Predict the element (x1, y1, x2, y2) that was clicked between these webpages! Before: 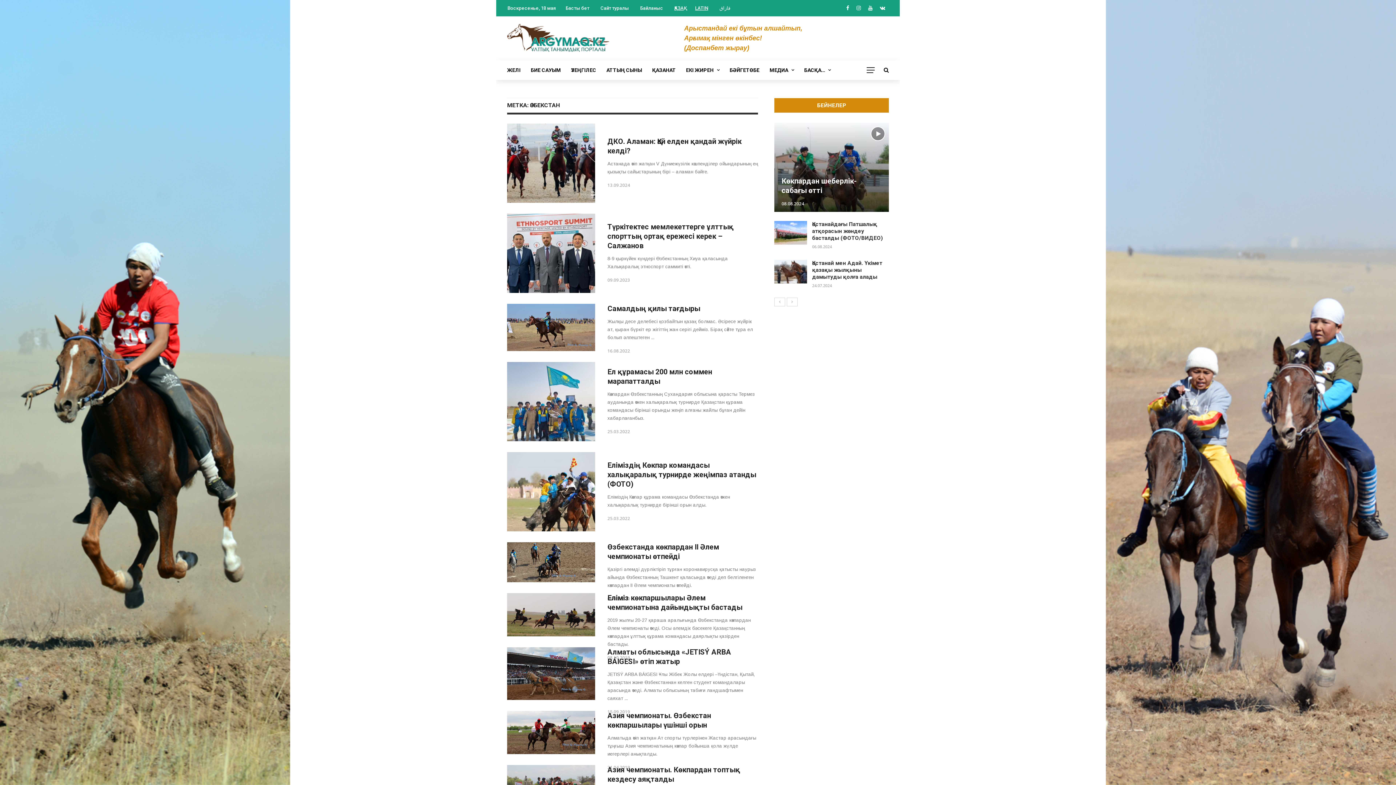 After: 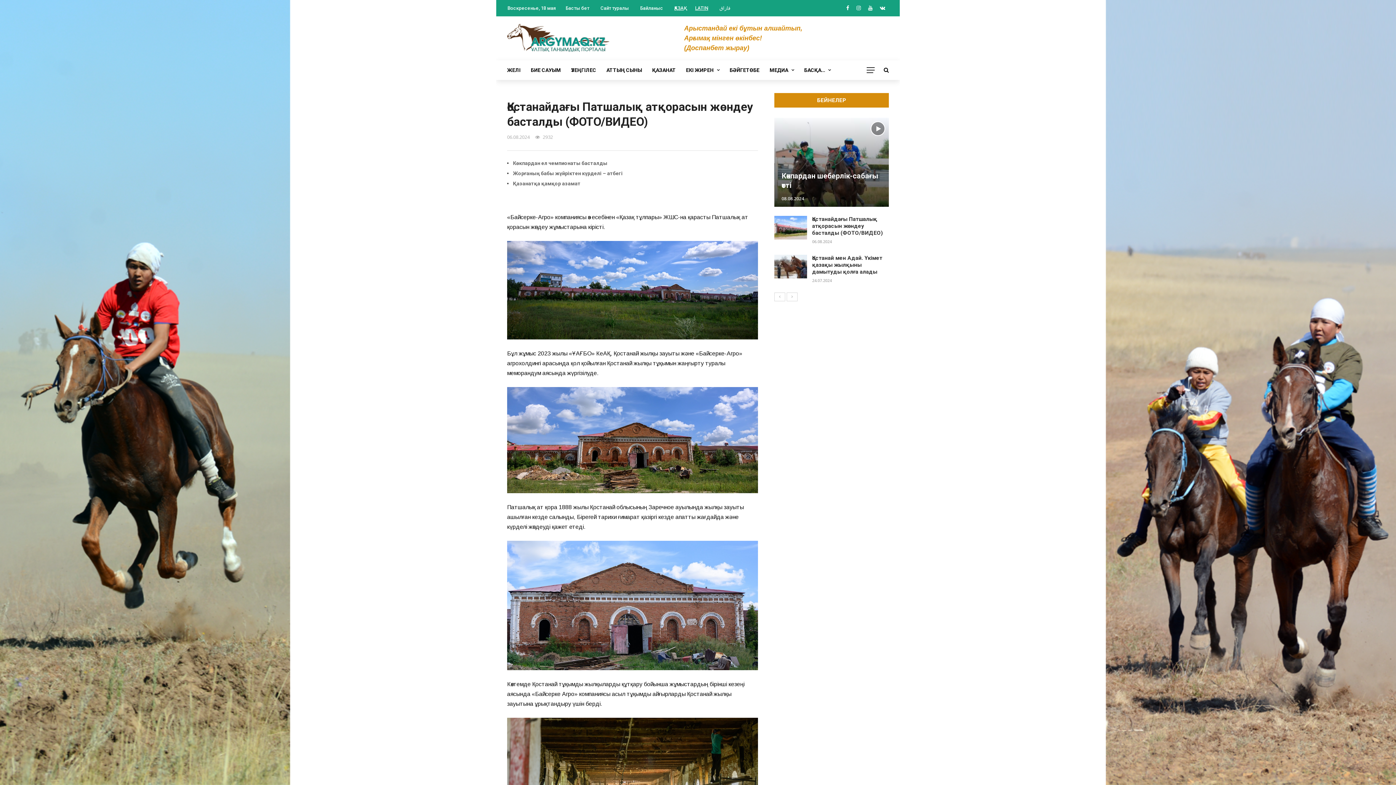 Action: bbox: (774, 221, 807, 244)